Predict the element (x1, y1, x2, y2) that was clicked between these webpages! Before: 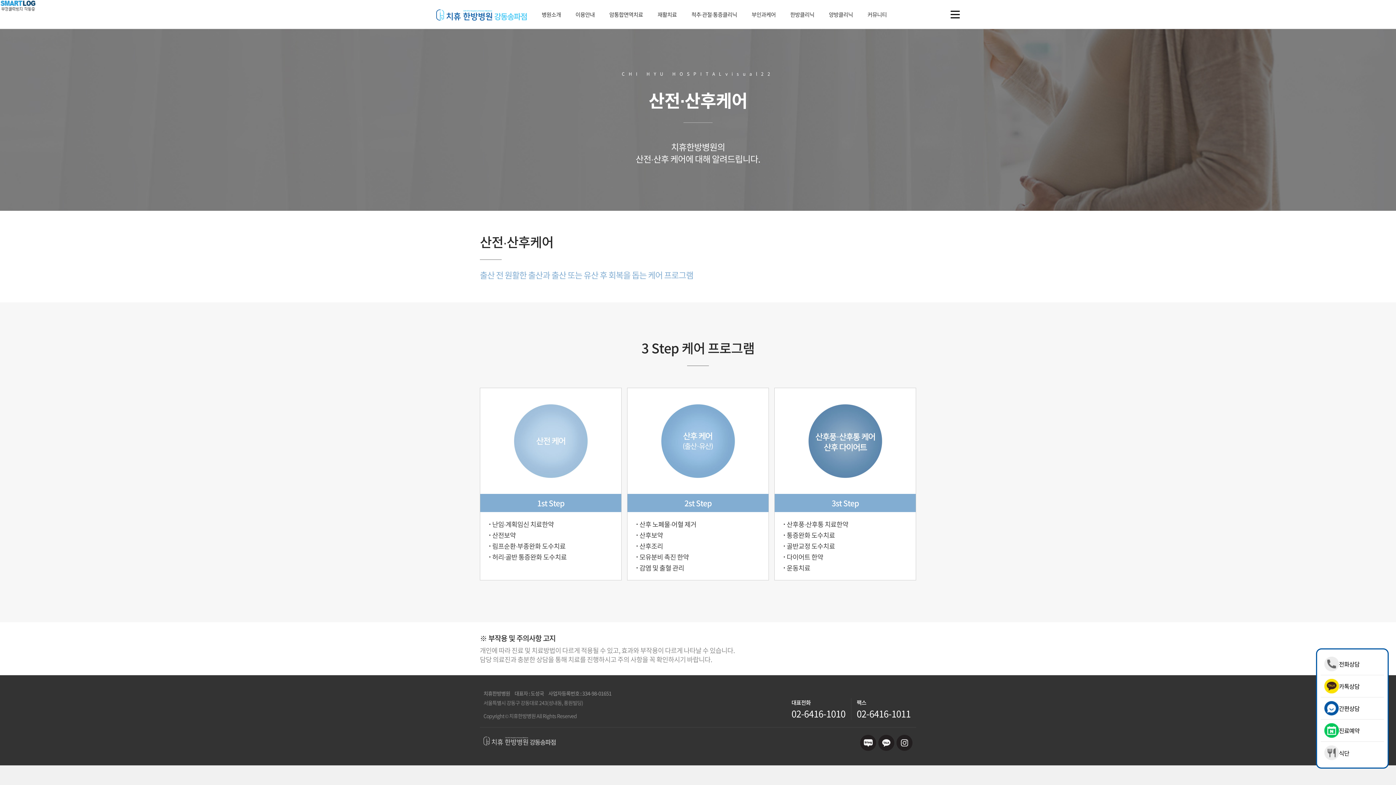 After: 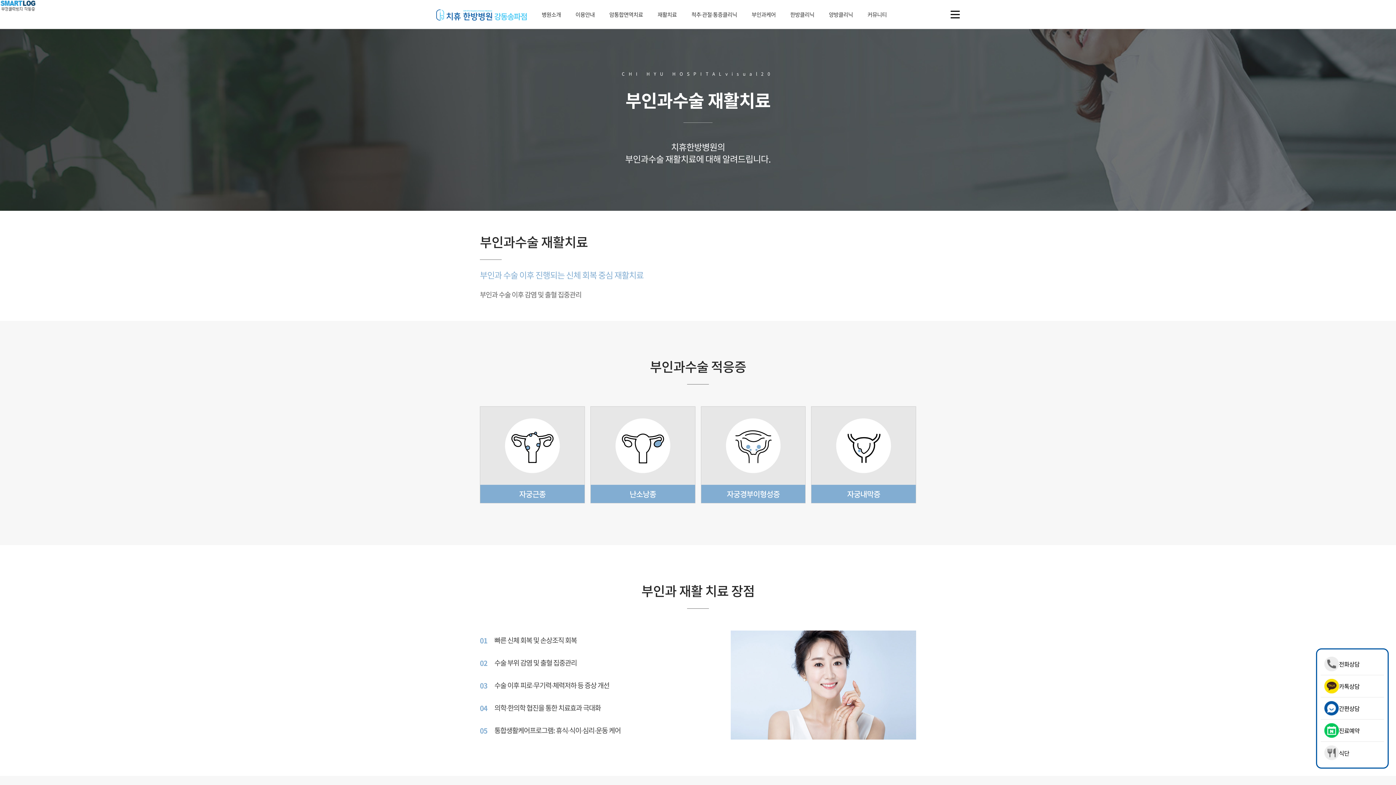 Action: bbox: (751, 0, 775, 29) label: 부인과케어